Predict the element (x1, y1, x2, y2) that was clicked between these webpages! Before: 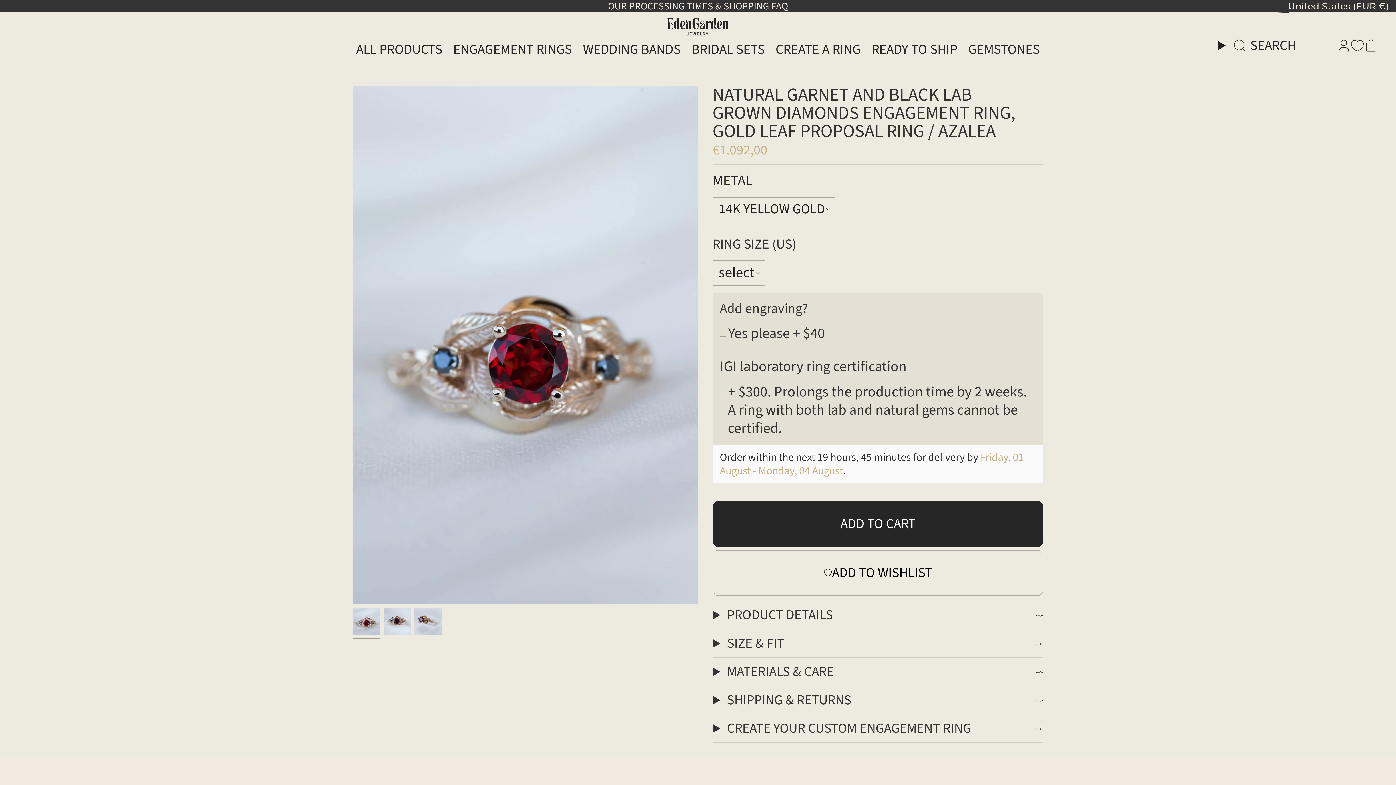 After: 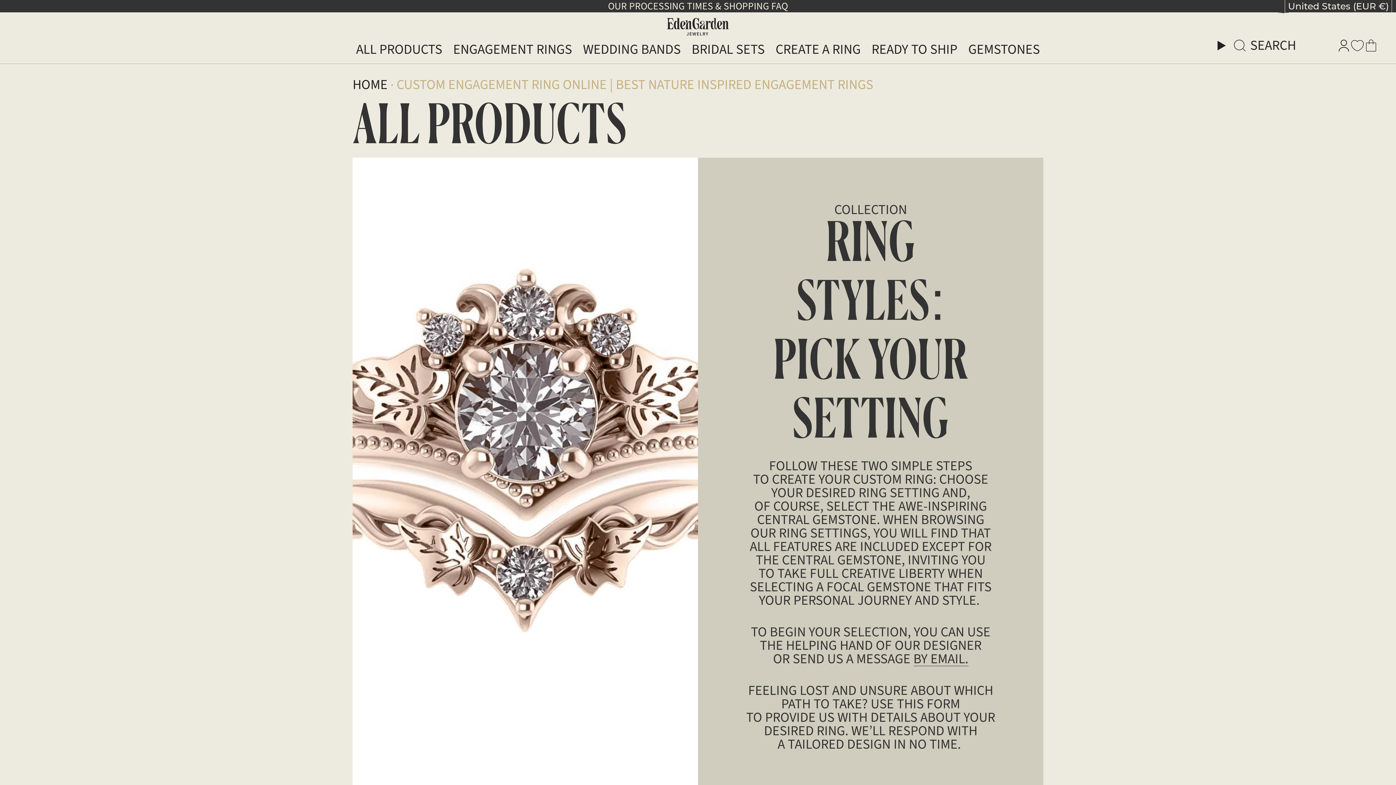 Action: label: CREATE A RING bbox: (770, 37, 866, 61)